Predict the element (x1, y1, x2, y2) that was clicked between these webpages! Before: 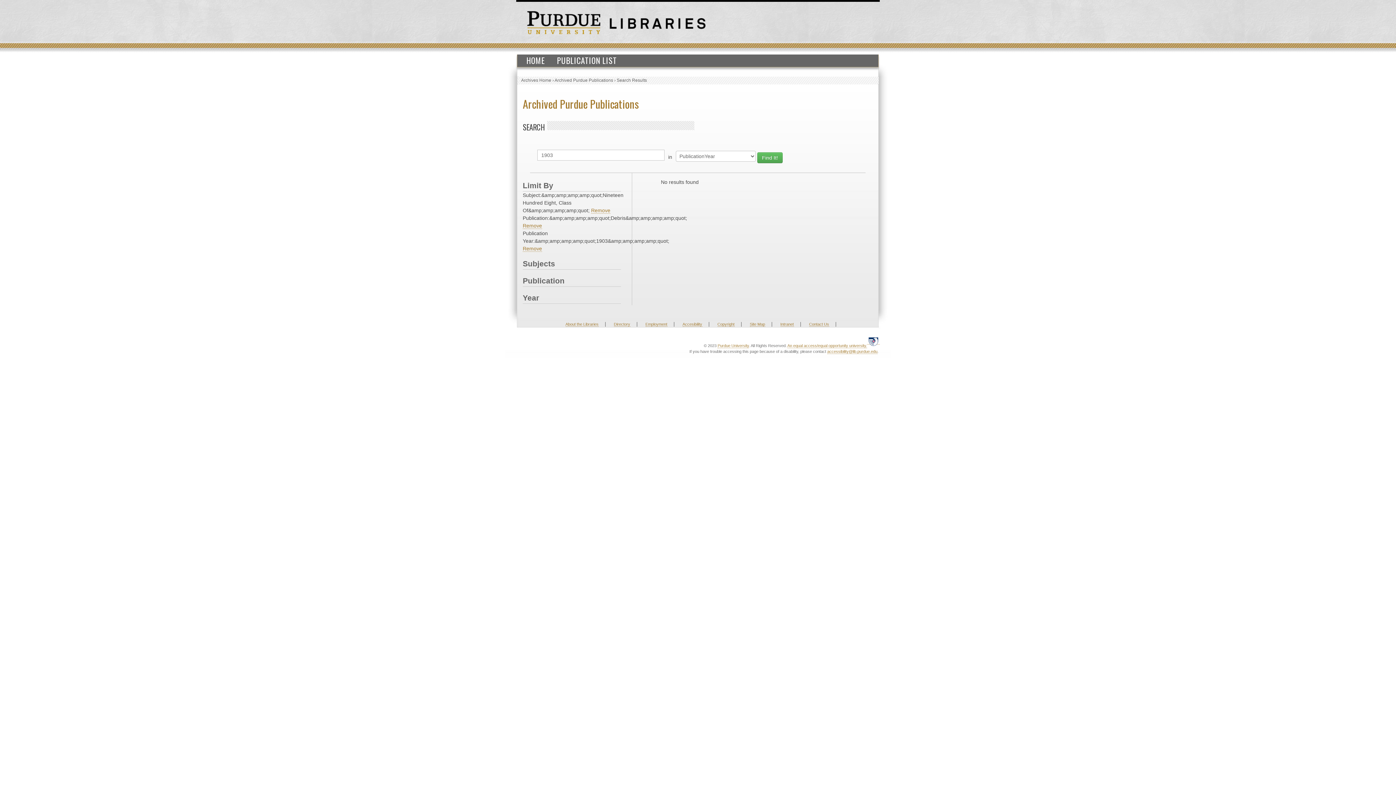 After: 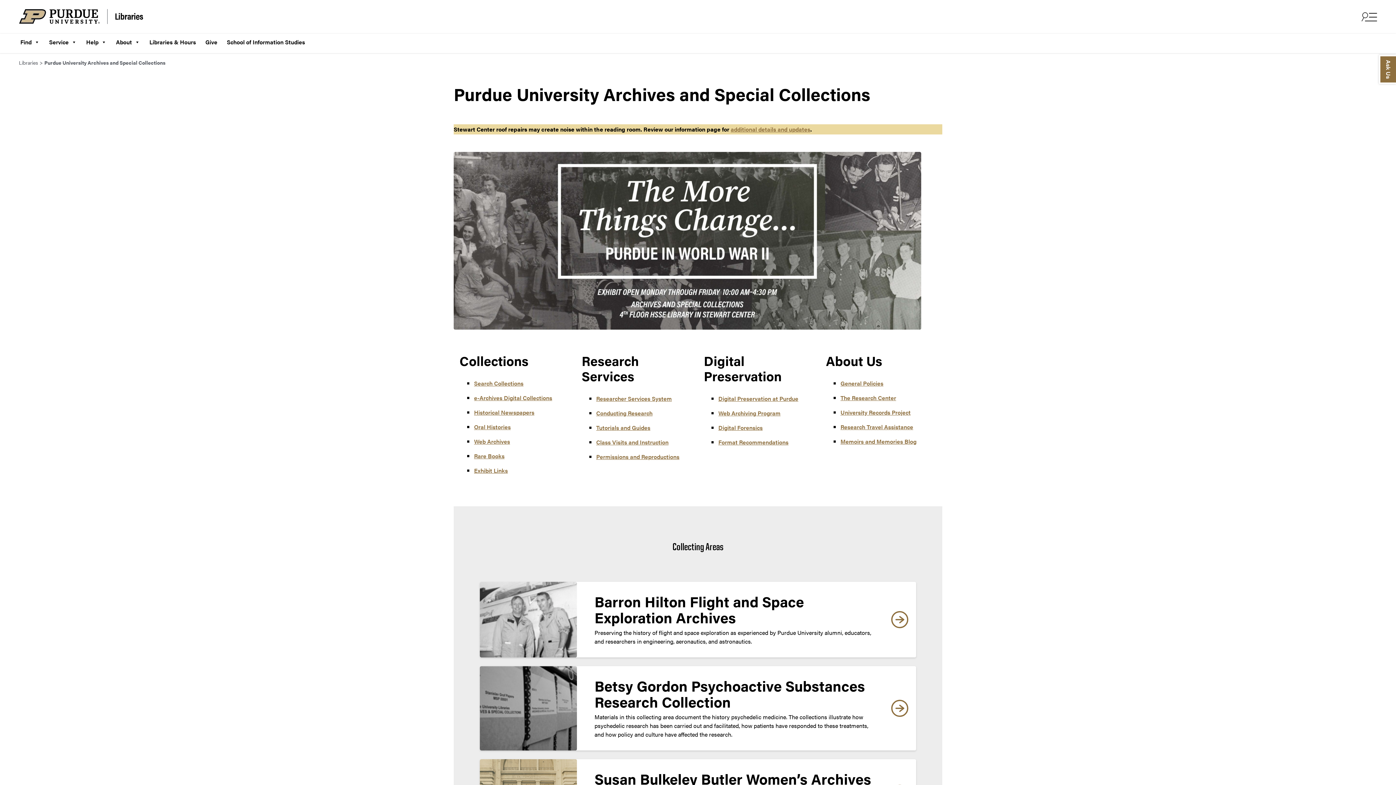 Action: label: Archives Home bbox: (521, 77, 551, 82)